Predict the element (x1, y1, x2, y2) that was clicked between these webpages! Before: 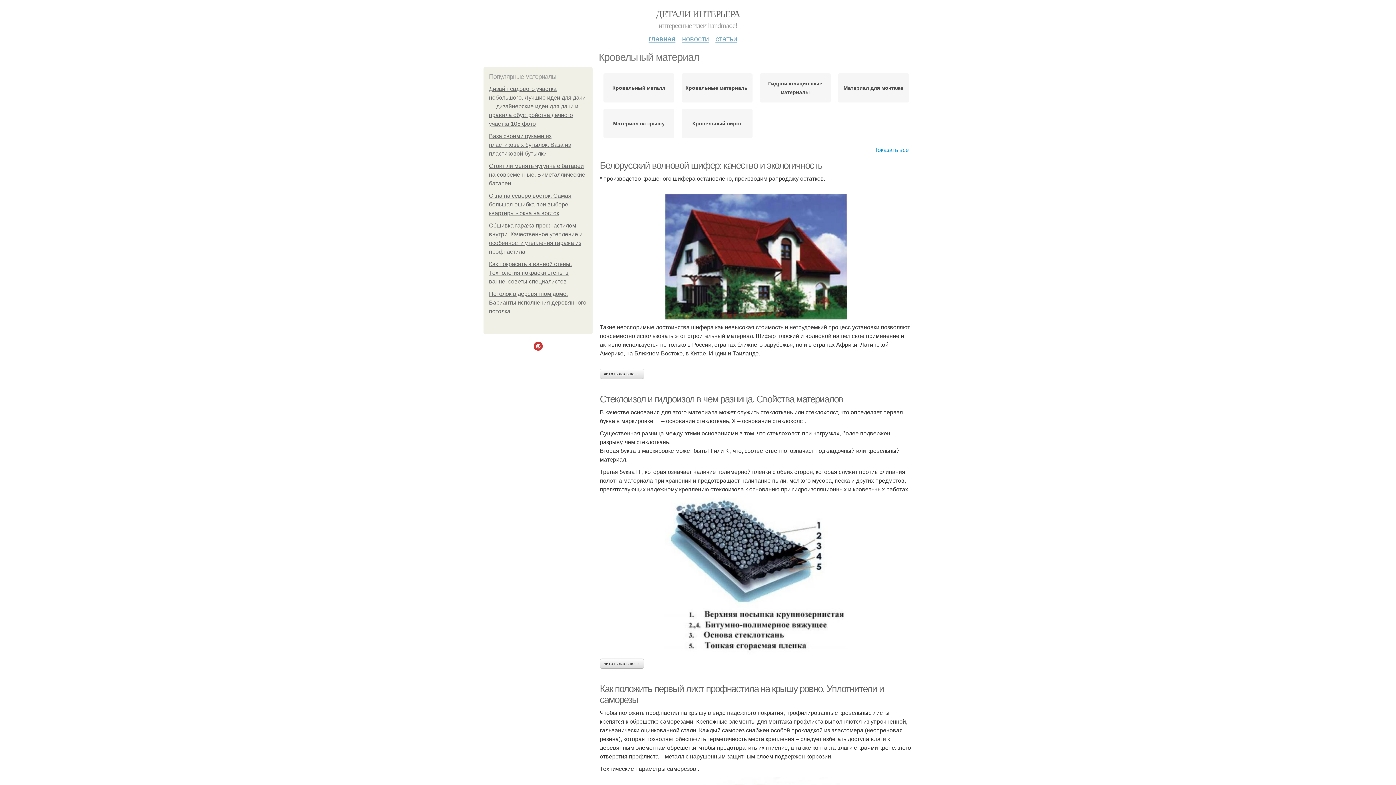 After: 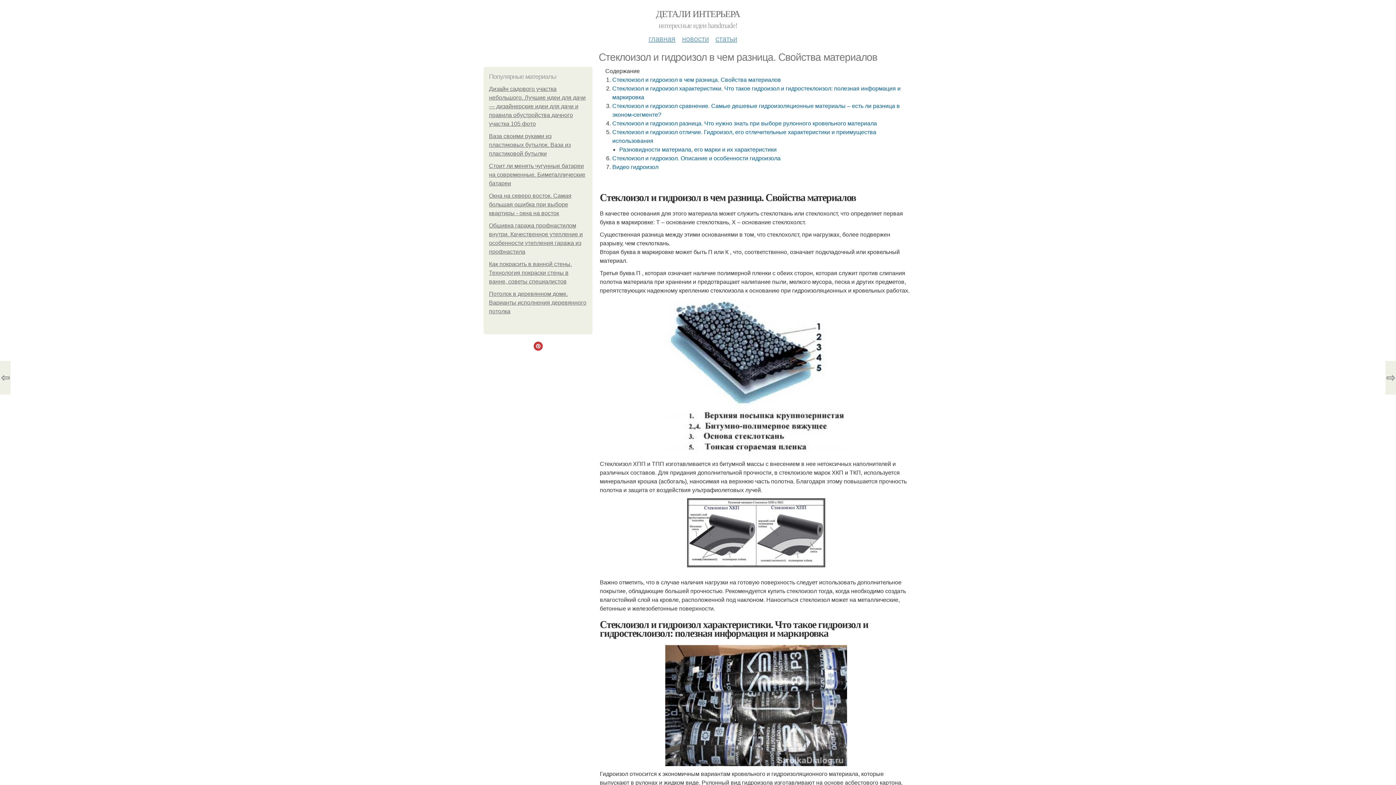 Action: bbox: (600, 497, 912, 655)